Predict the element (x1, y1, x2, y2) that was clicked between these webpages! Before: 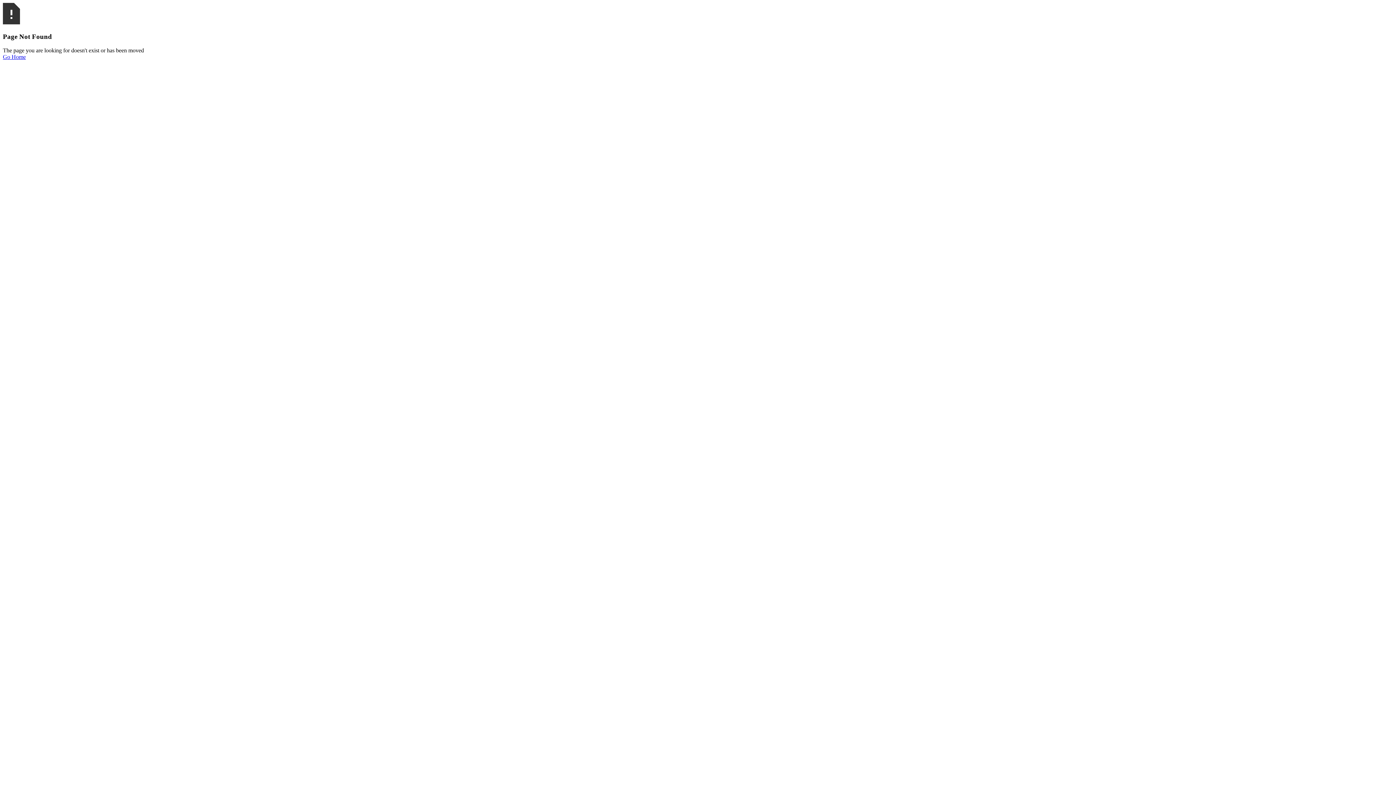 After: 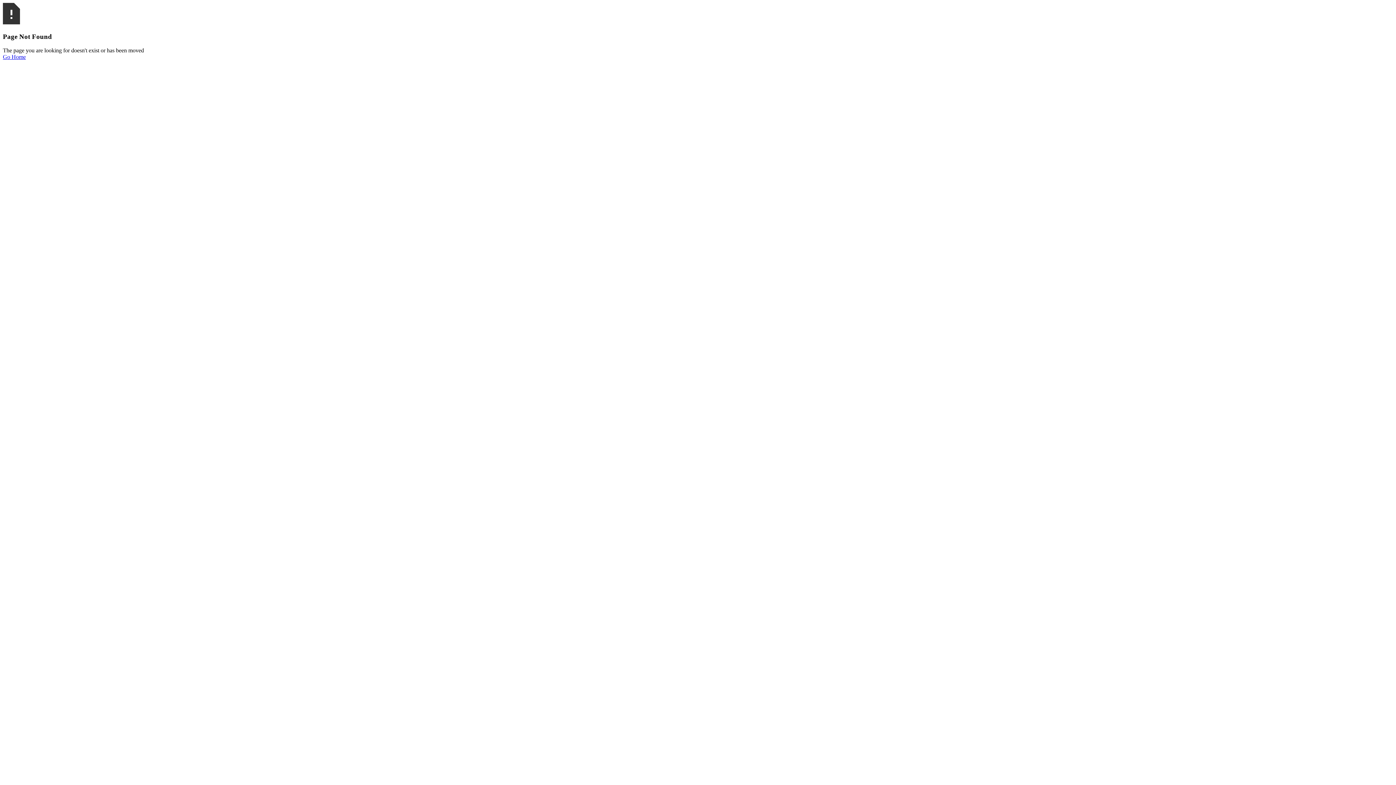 Action: label: Go Home bbox: (2, 53, 25, 60)